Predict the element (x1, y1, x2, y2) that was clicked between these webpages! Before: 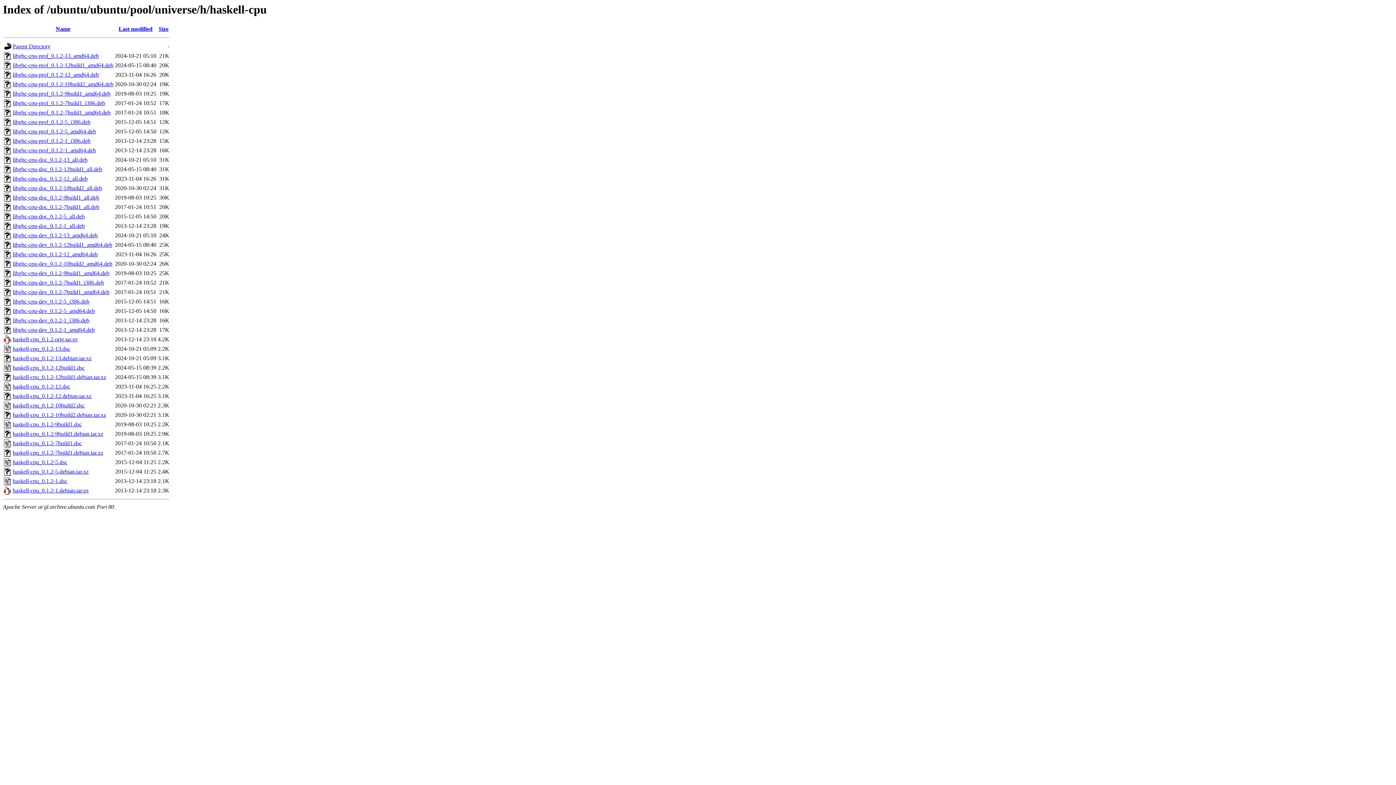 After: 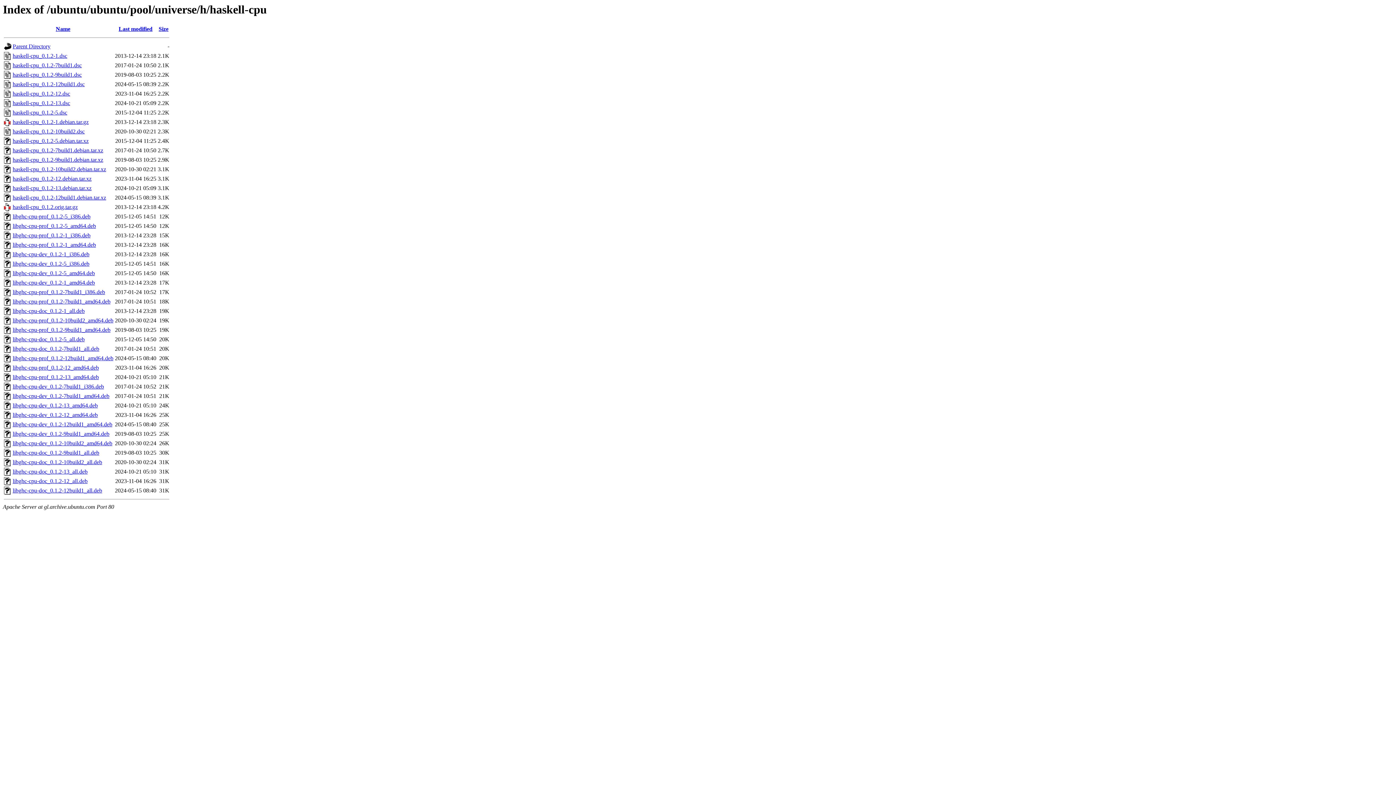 Action: bbox: (158, 25, 168, 32) label: Size